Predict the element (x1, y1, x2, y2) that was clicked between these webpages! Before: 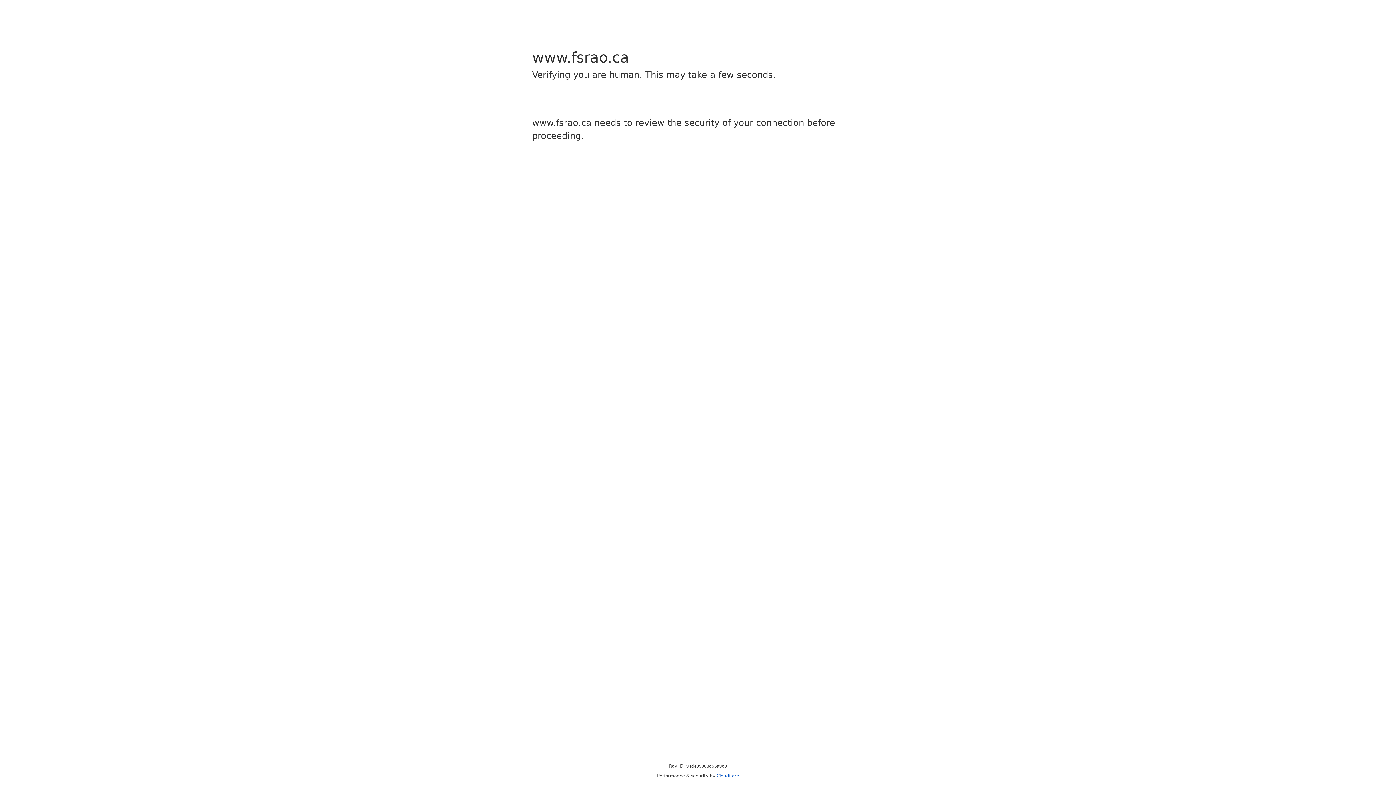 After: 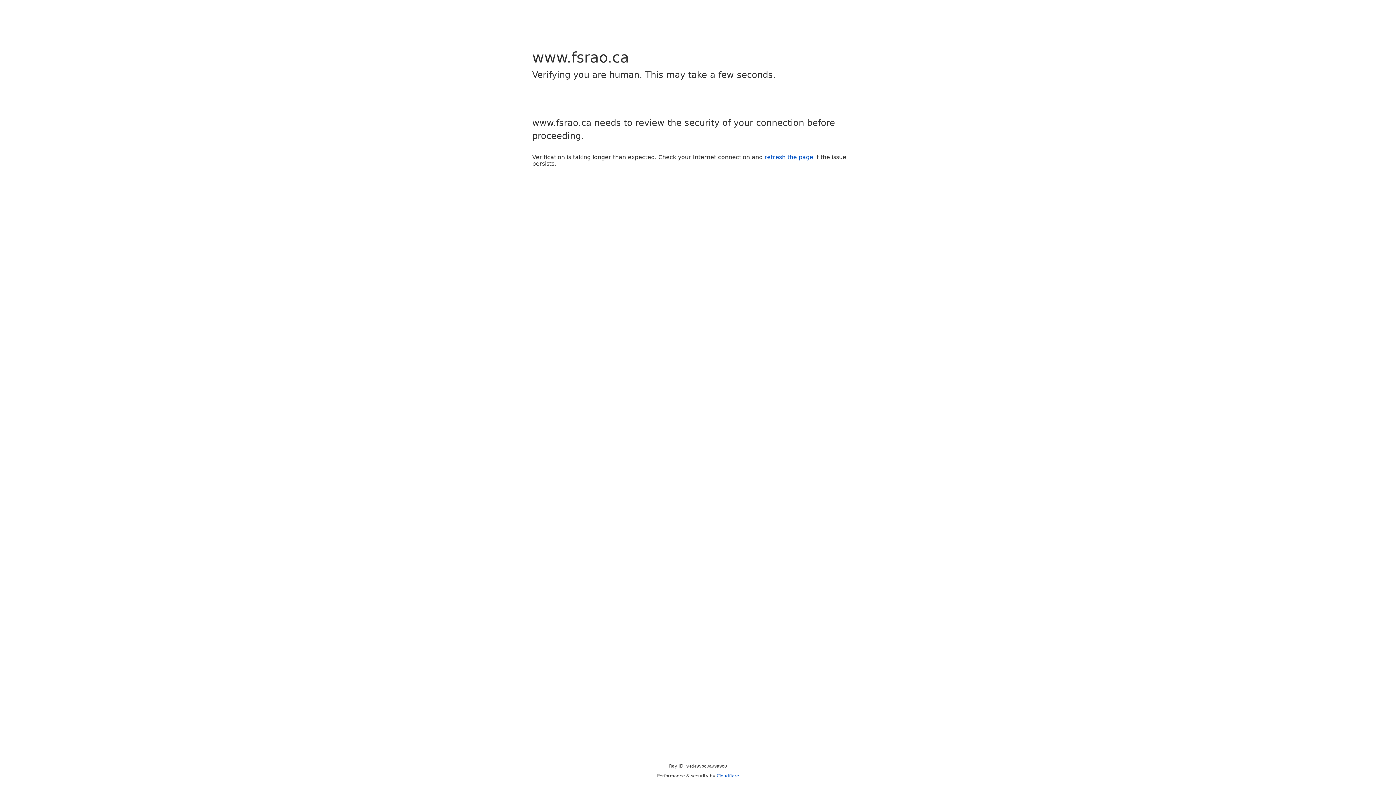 Action: label: Cloudflare bbox: (716, 773, 739, 778)